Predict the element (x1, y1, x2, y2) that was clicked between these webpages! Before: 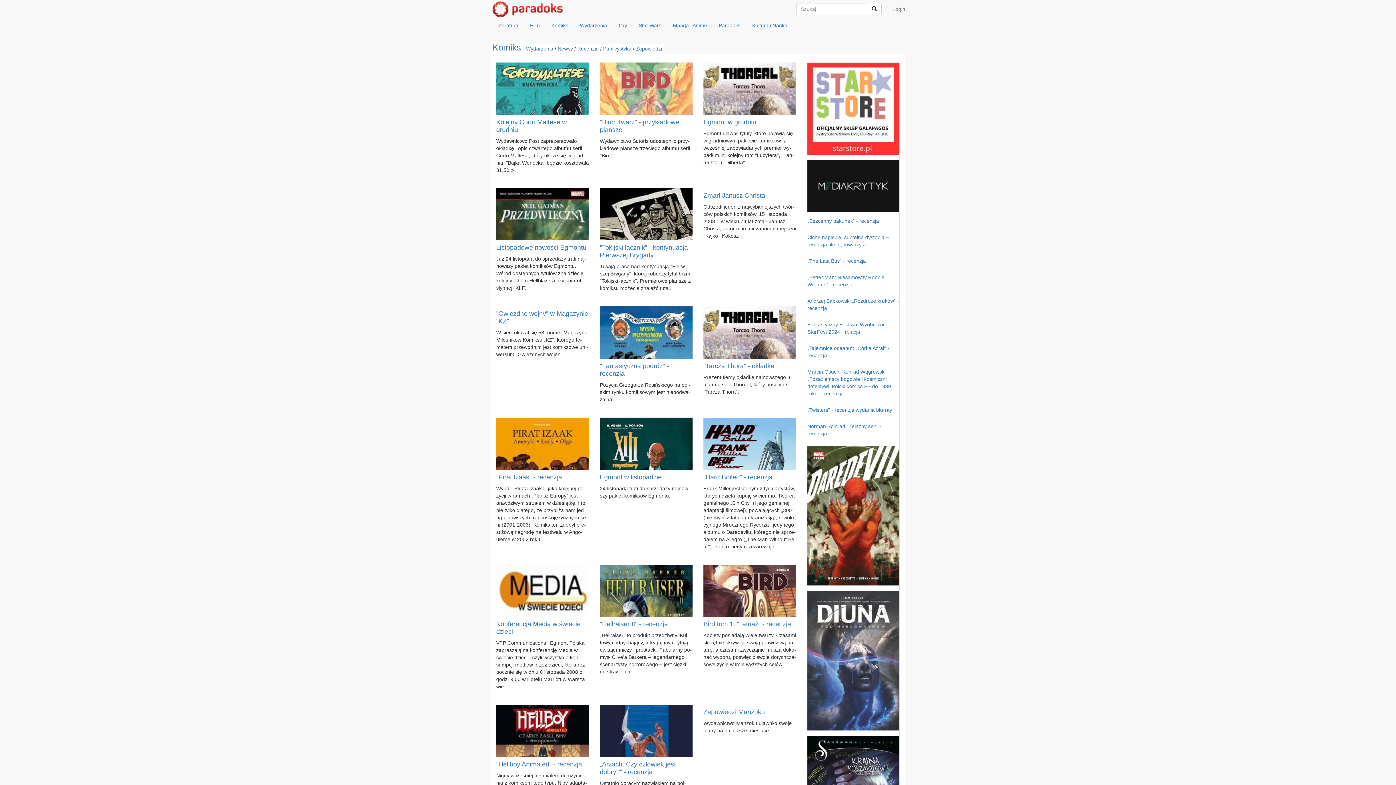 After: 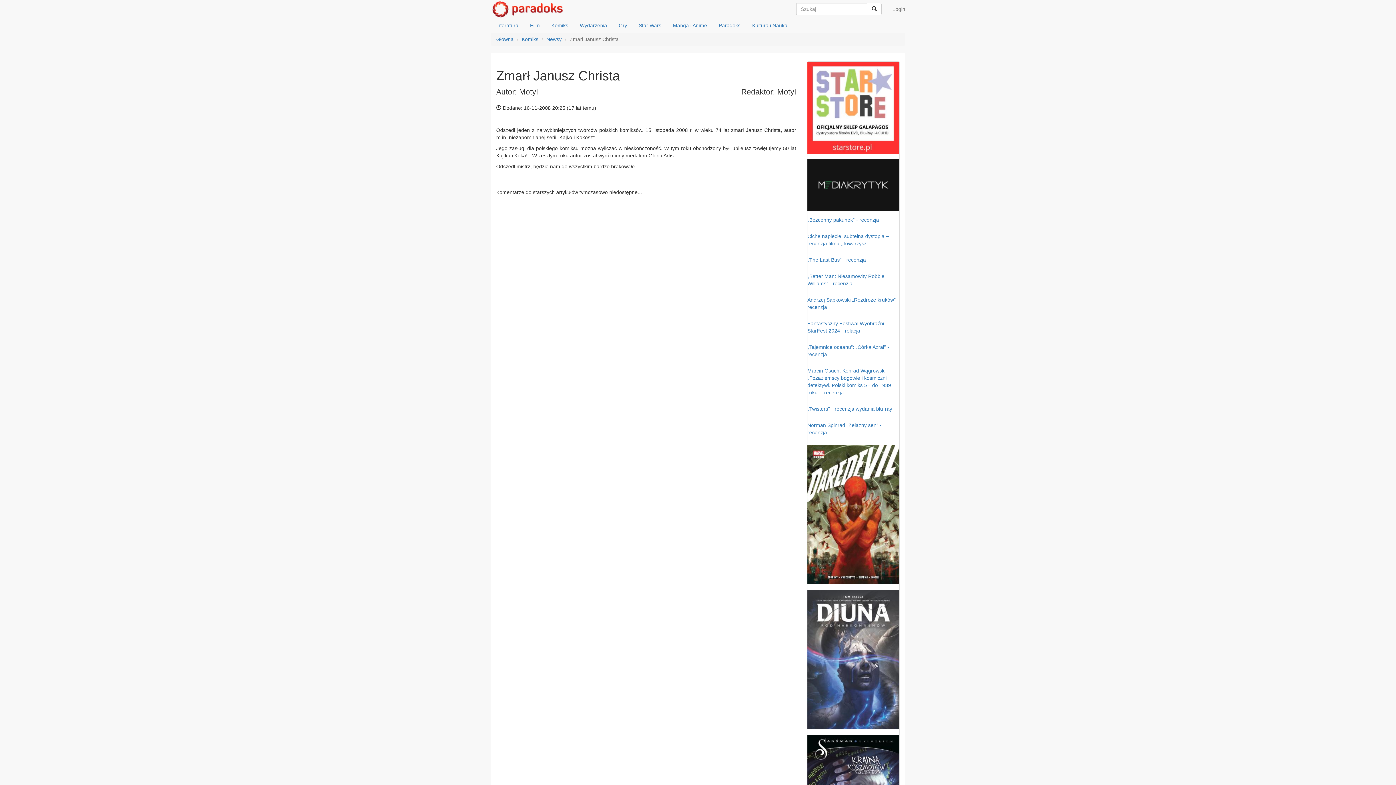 Action: bbox: (703, 191, 765, 199) label: Zmarł Janusz Christa